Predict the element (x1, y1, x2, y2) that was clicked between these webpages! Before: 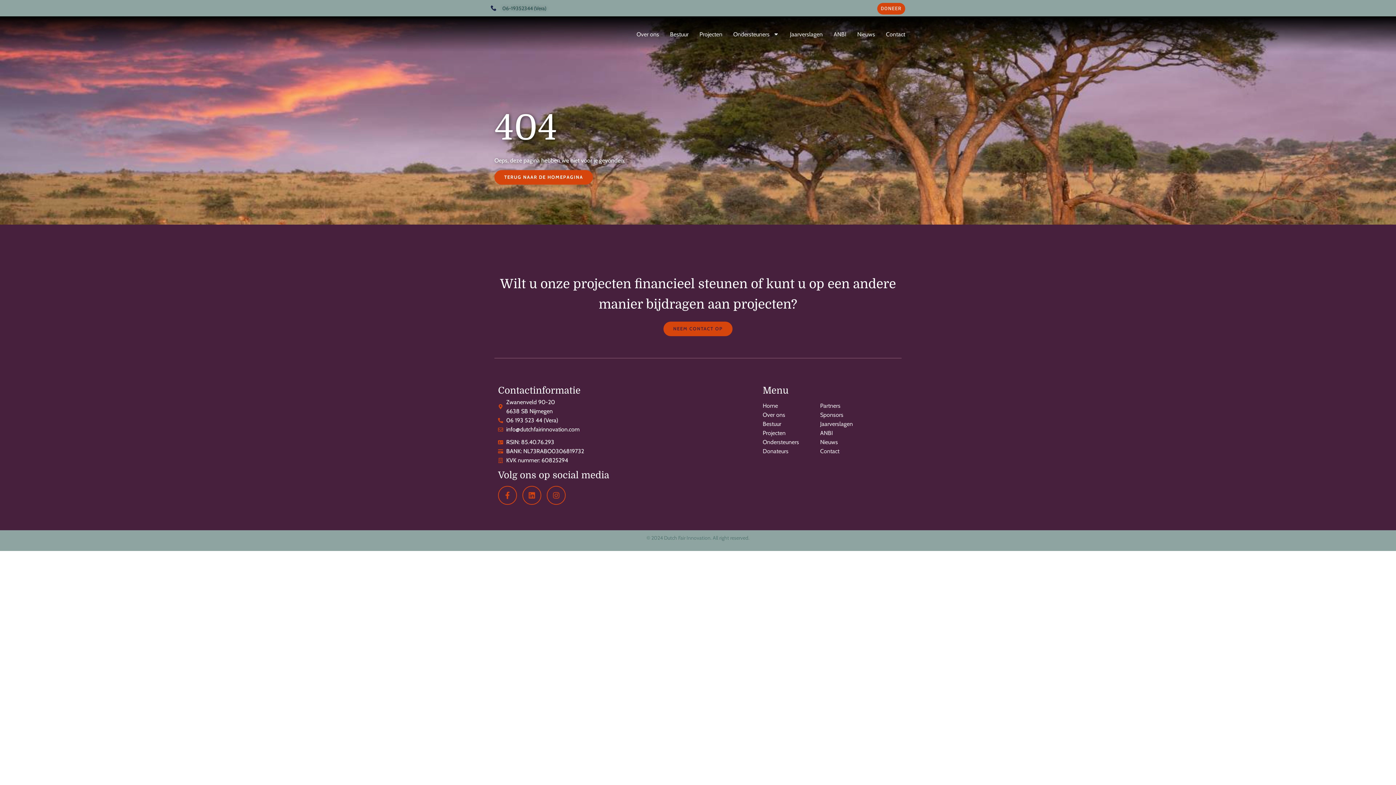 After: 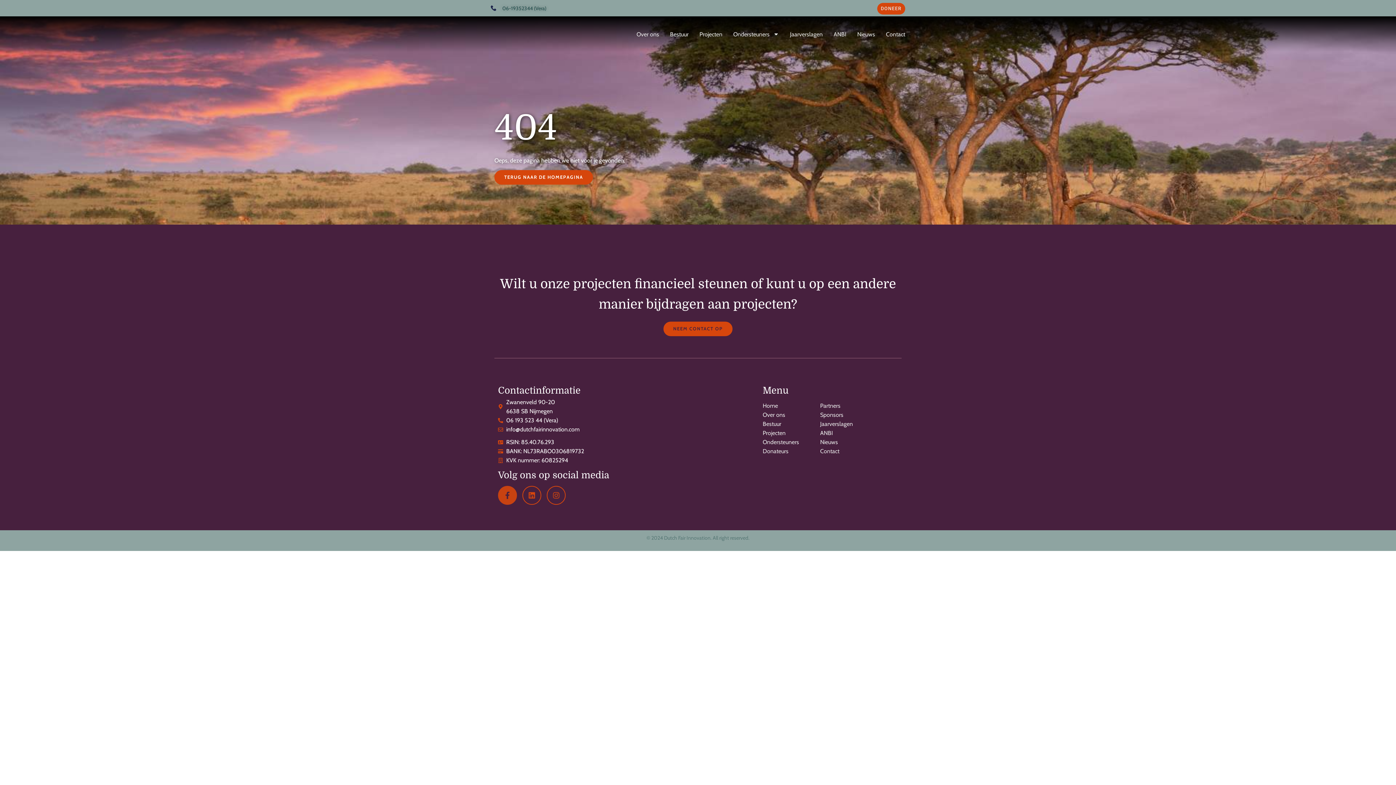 Action: label: Facebook-f bbox: (498, 486, 517, 505)